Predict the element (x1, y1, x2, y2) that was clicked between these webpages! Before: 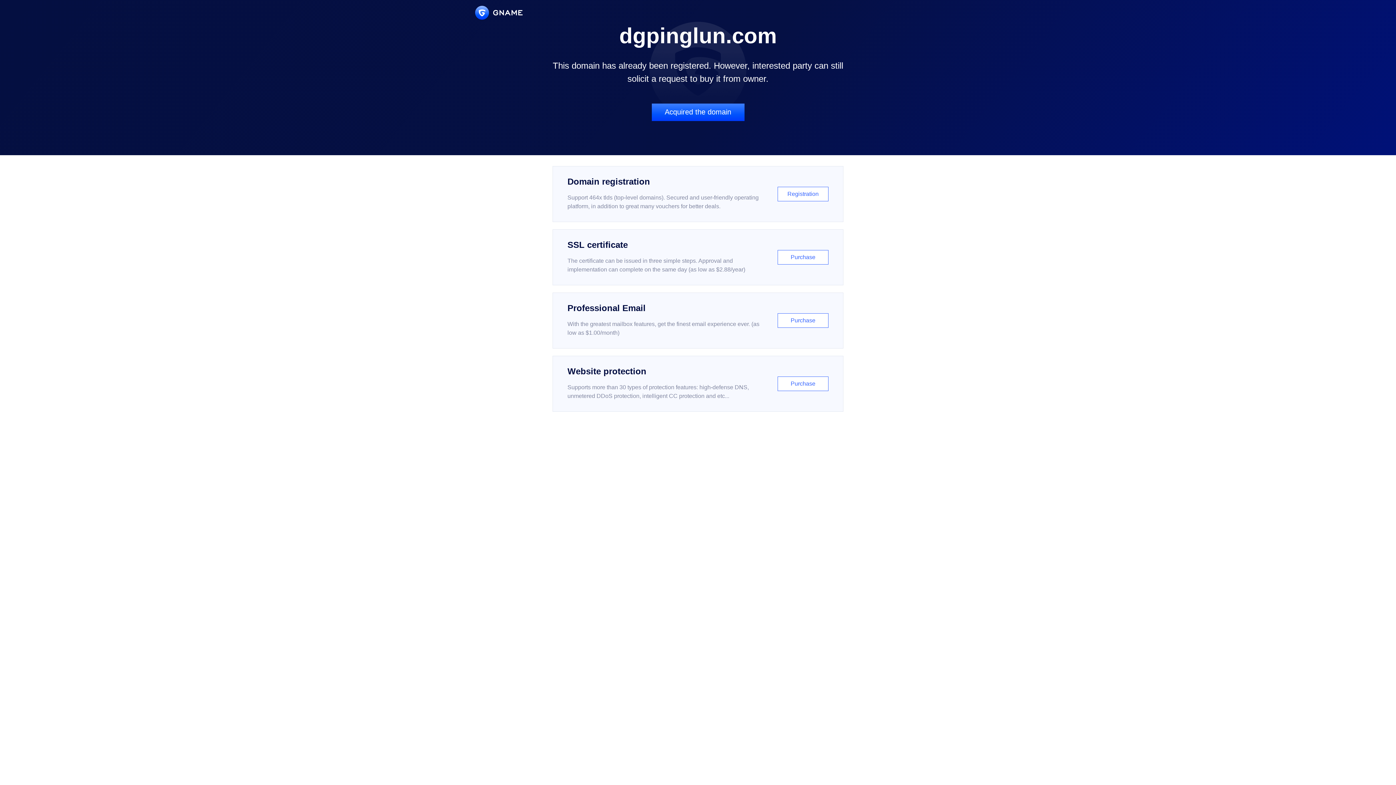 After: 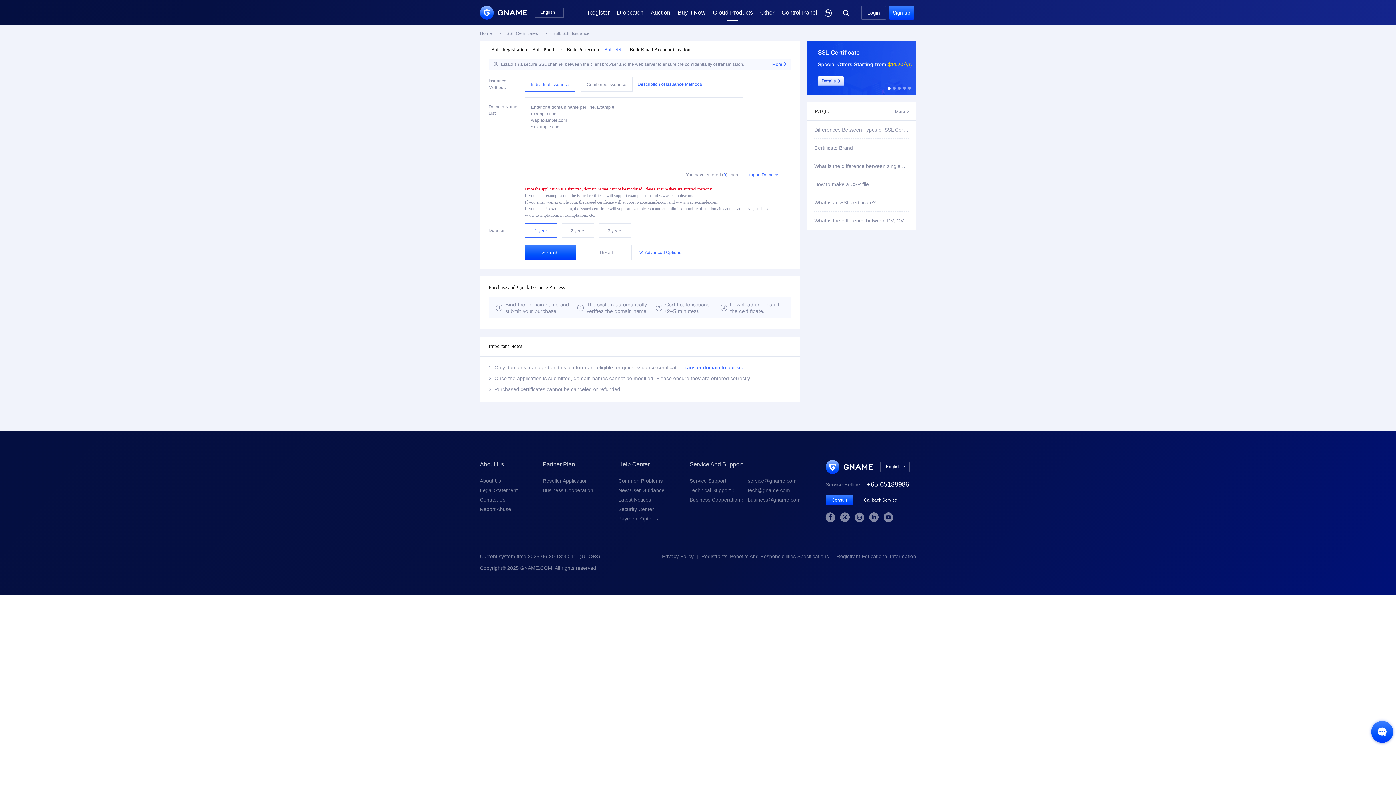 Action: label: SSL certificate

The certificate can be issued in three simple steps. Approval and implementation can complete on the same day (as low as $2.88/year)

Purchase bbox: (552, 229, 843, 285)